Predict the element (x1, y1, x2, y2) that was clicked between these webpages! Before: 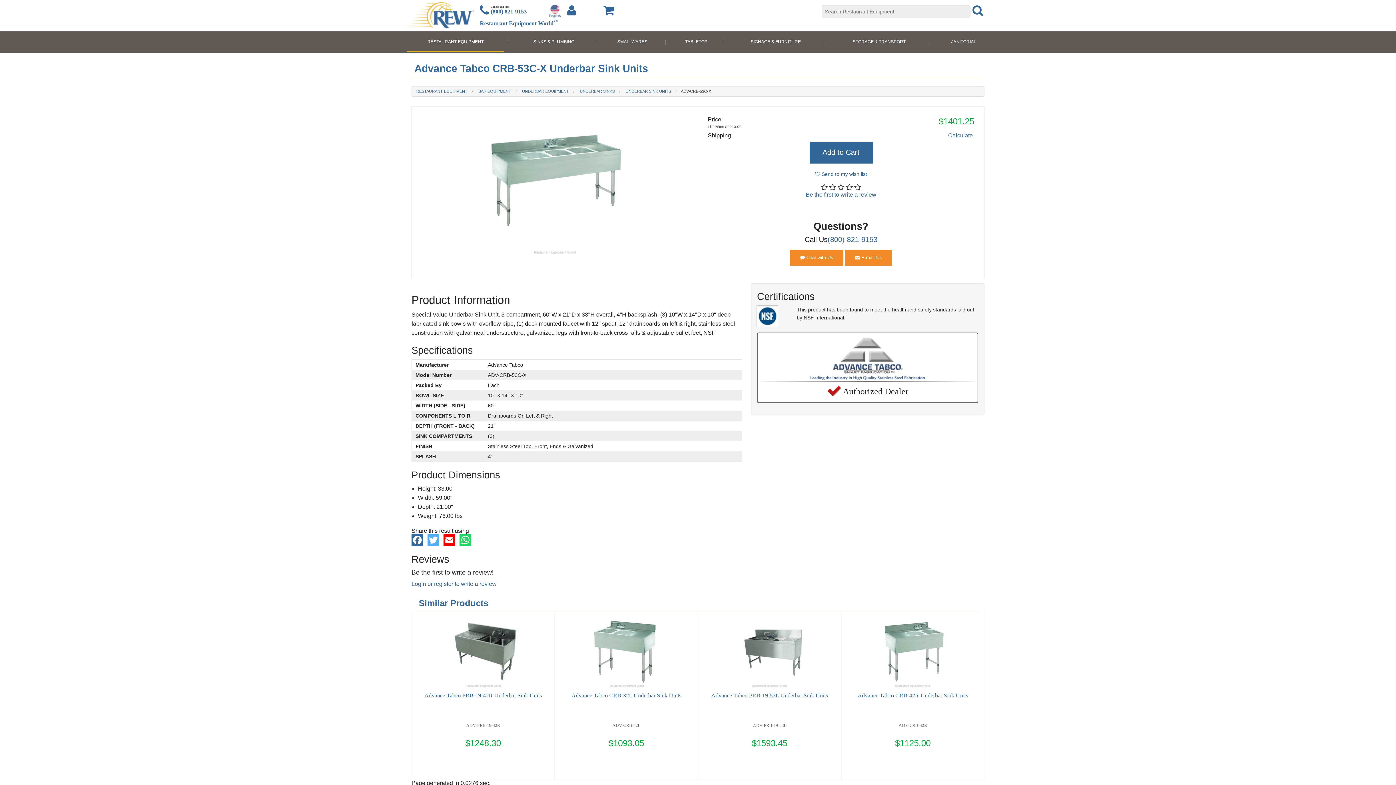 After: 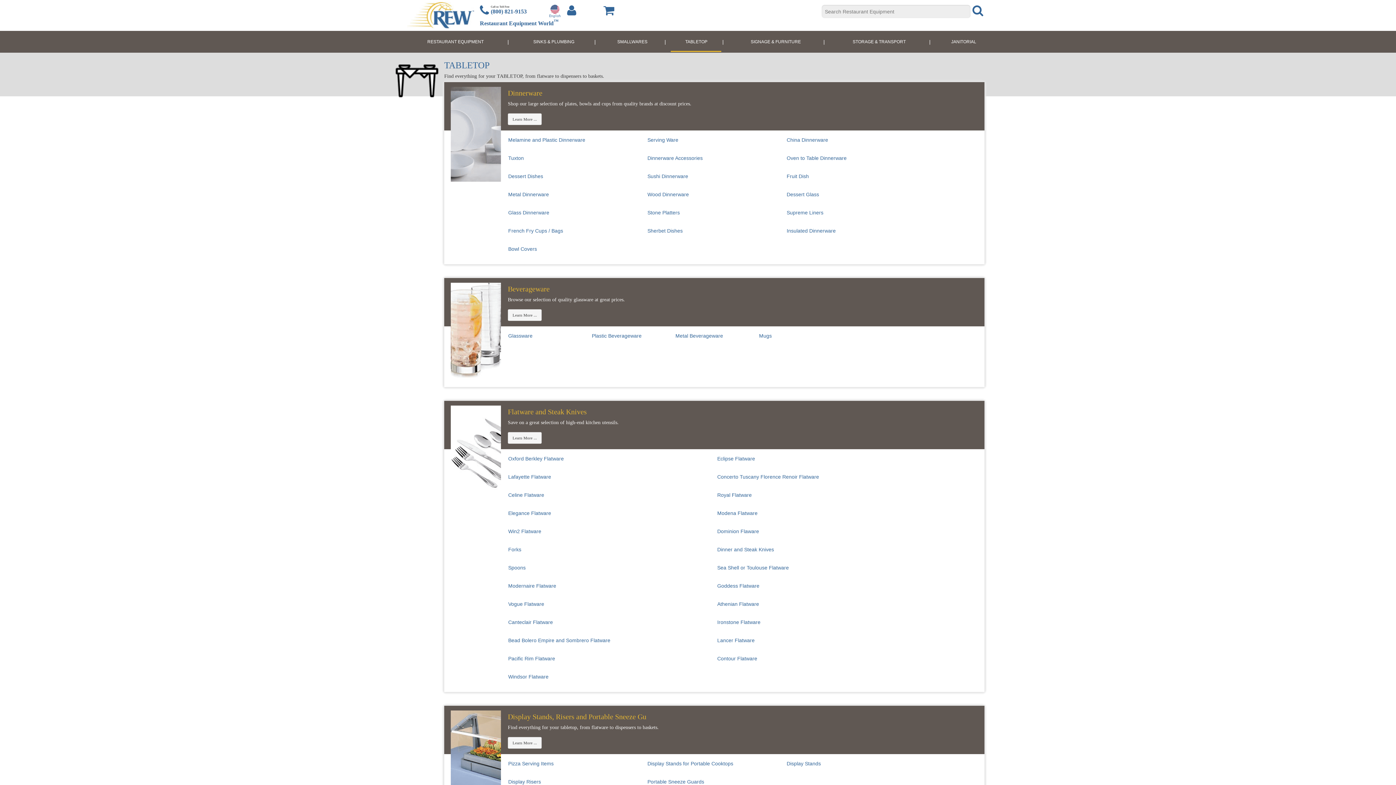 Action: label: TABLETOP bbox: (685, 39, 707, 44)